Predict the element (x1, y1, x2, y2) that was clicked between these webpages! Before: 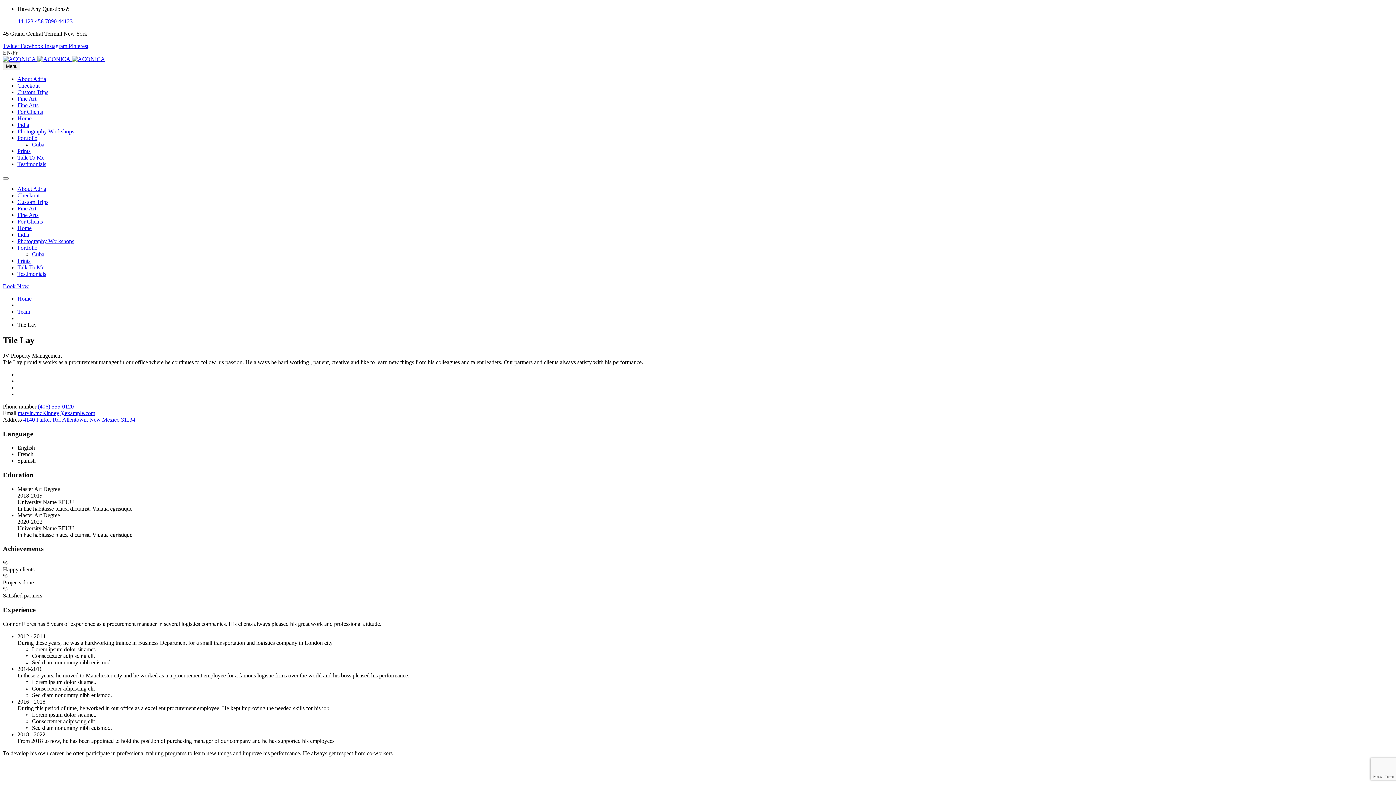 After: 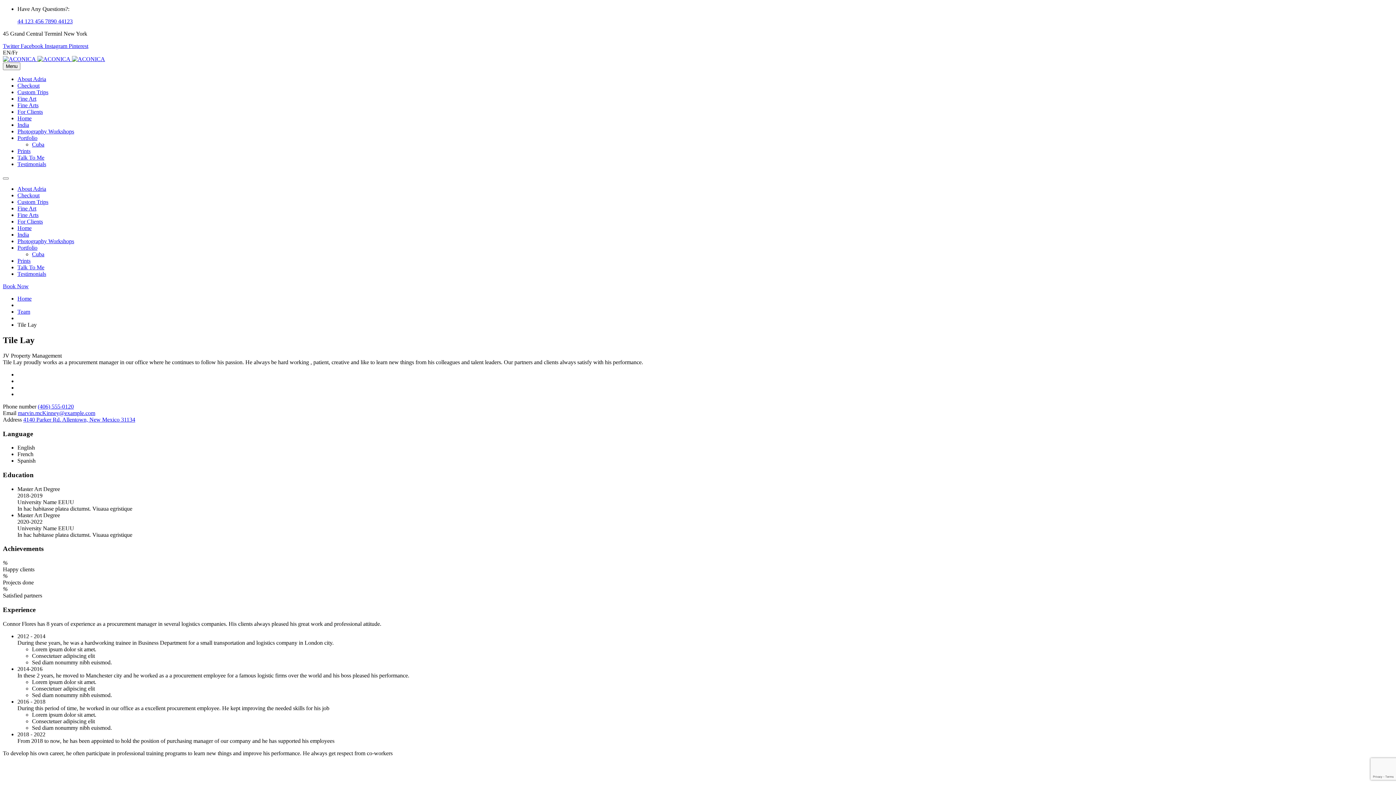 Action: bbox: (23, 416, 135, 422) label: 4140 Parker Rd. Allentown, New Mexico 31134